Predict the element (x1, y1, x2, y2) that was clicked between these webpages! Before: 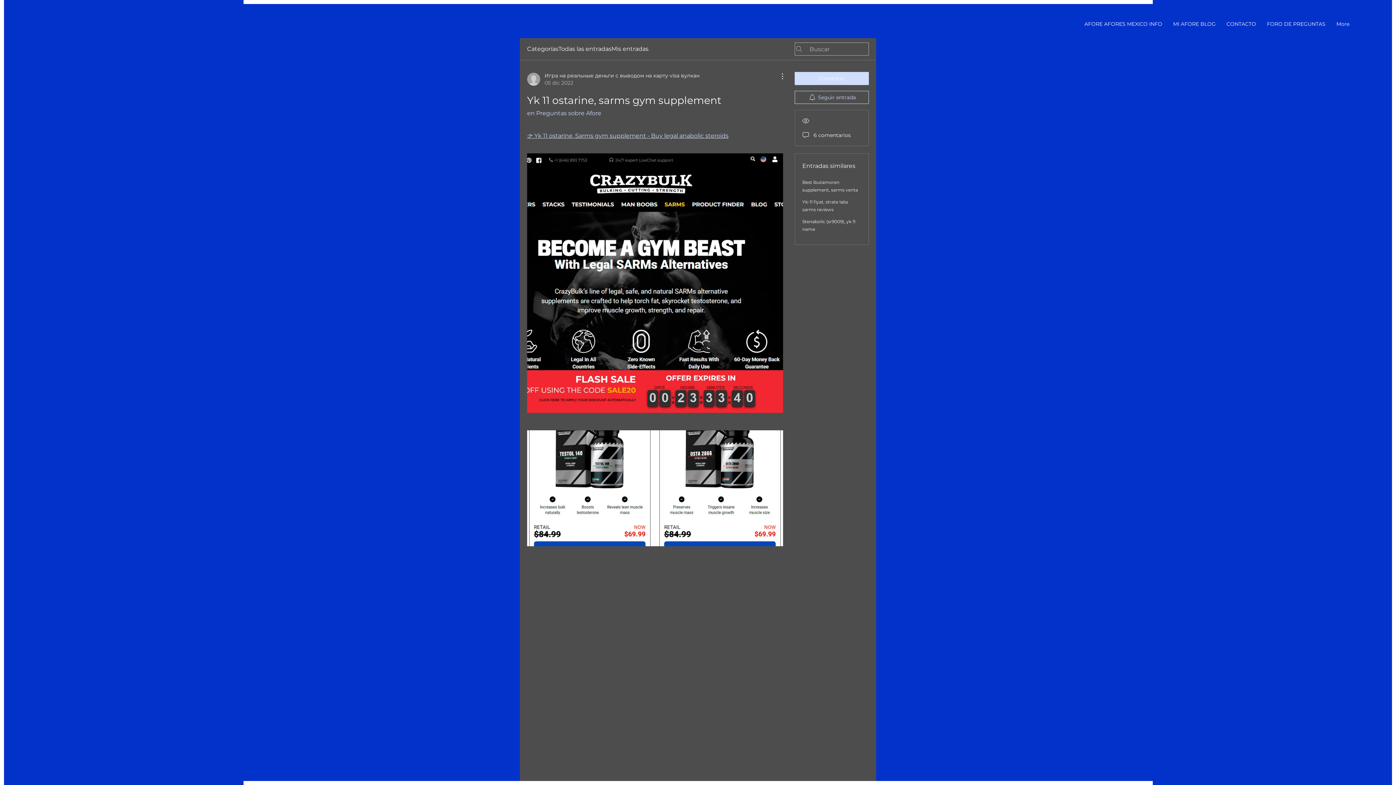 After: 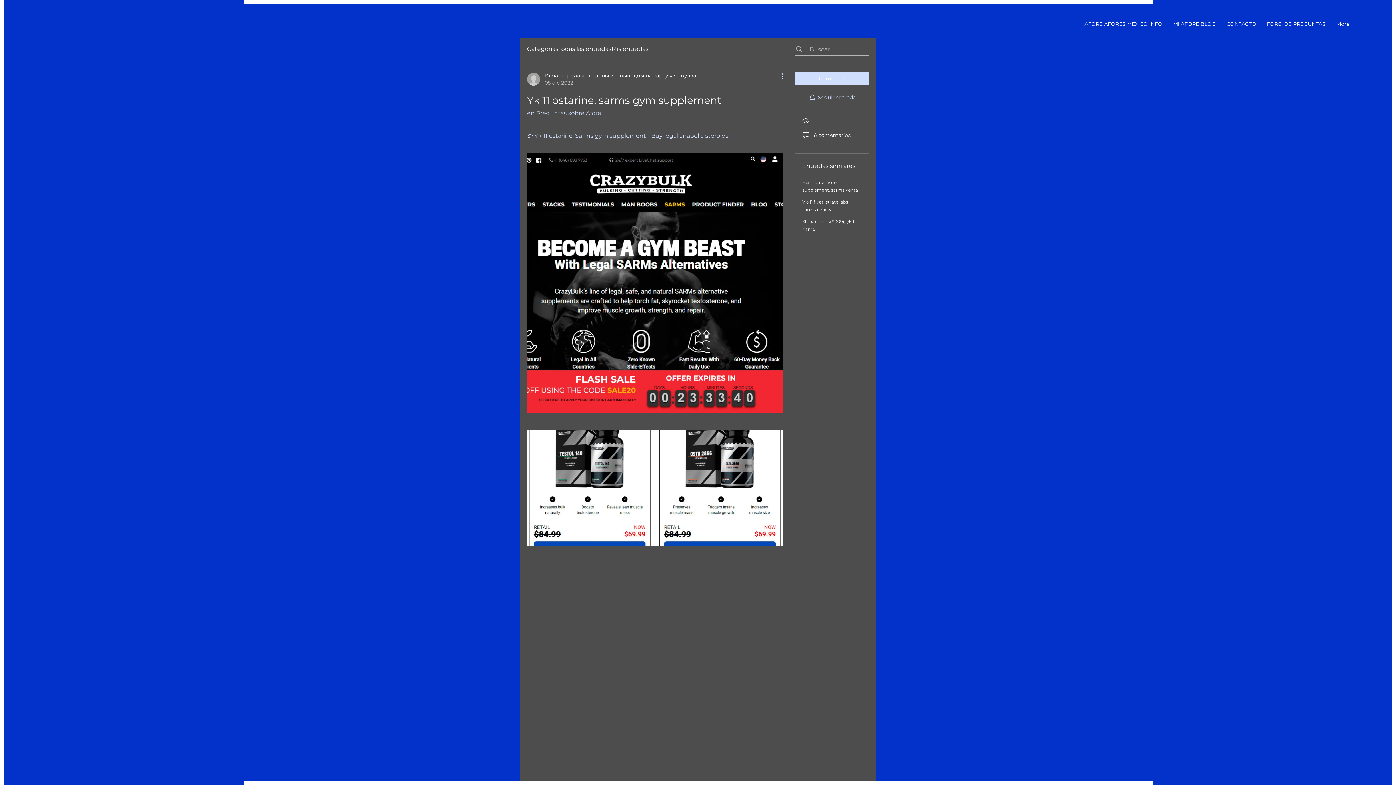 Action: bbox: (774, 72, 783, 80) label: Más acciones